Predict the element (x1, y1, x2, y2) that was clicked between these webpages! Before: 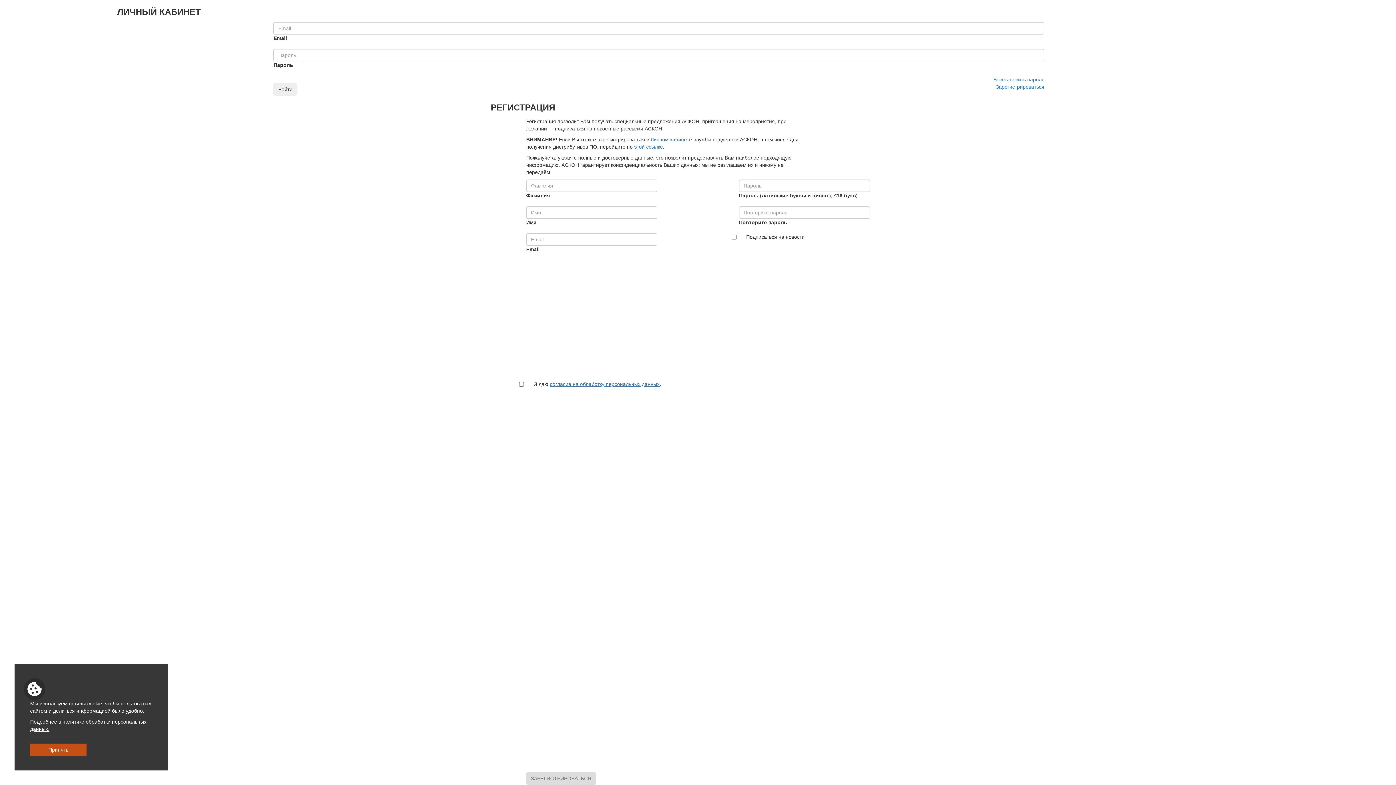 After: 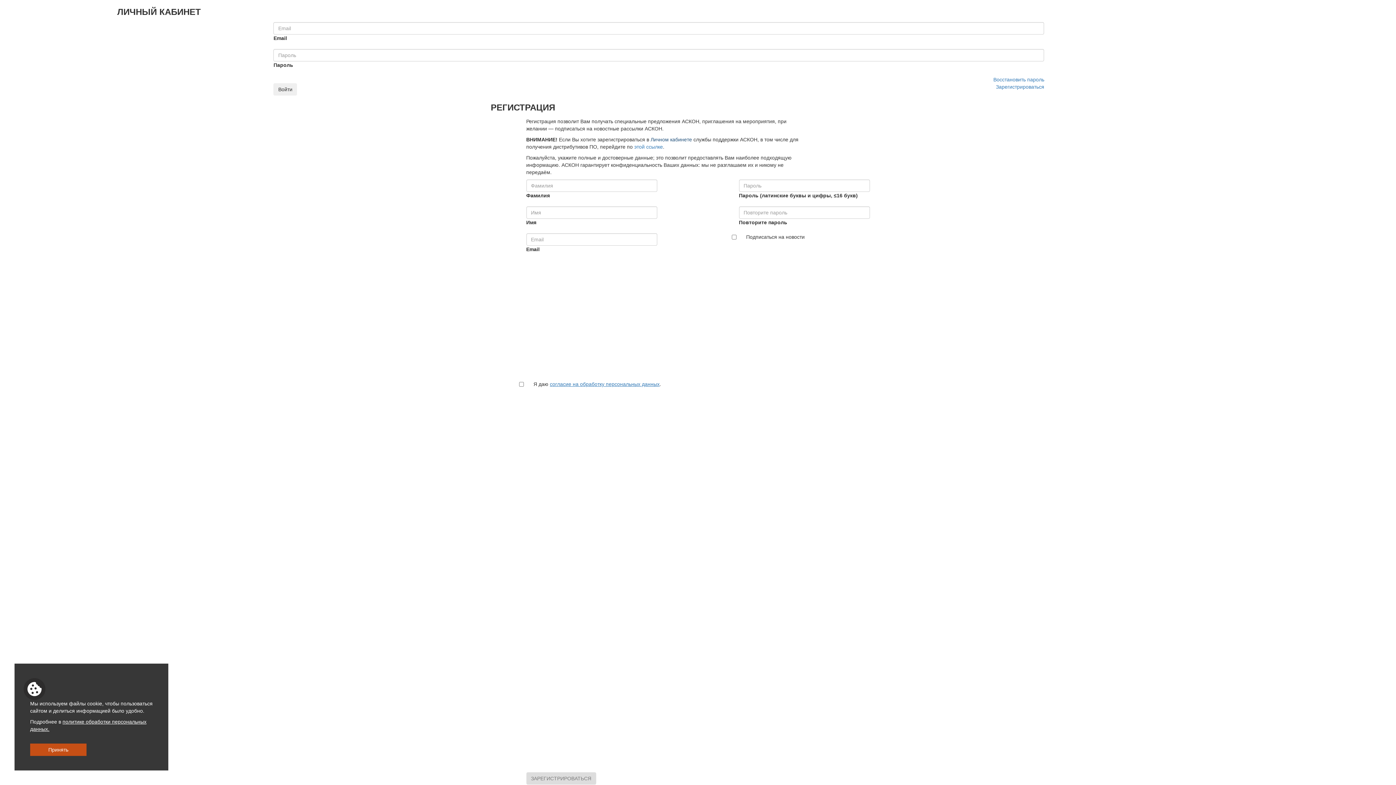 Action: label: Личном кабинете bbox: (650, 136, 692, 142)